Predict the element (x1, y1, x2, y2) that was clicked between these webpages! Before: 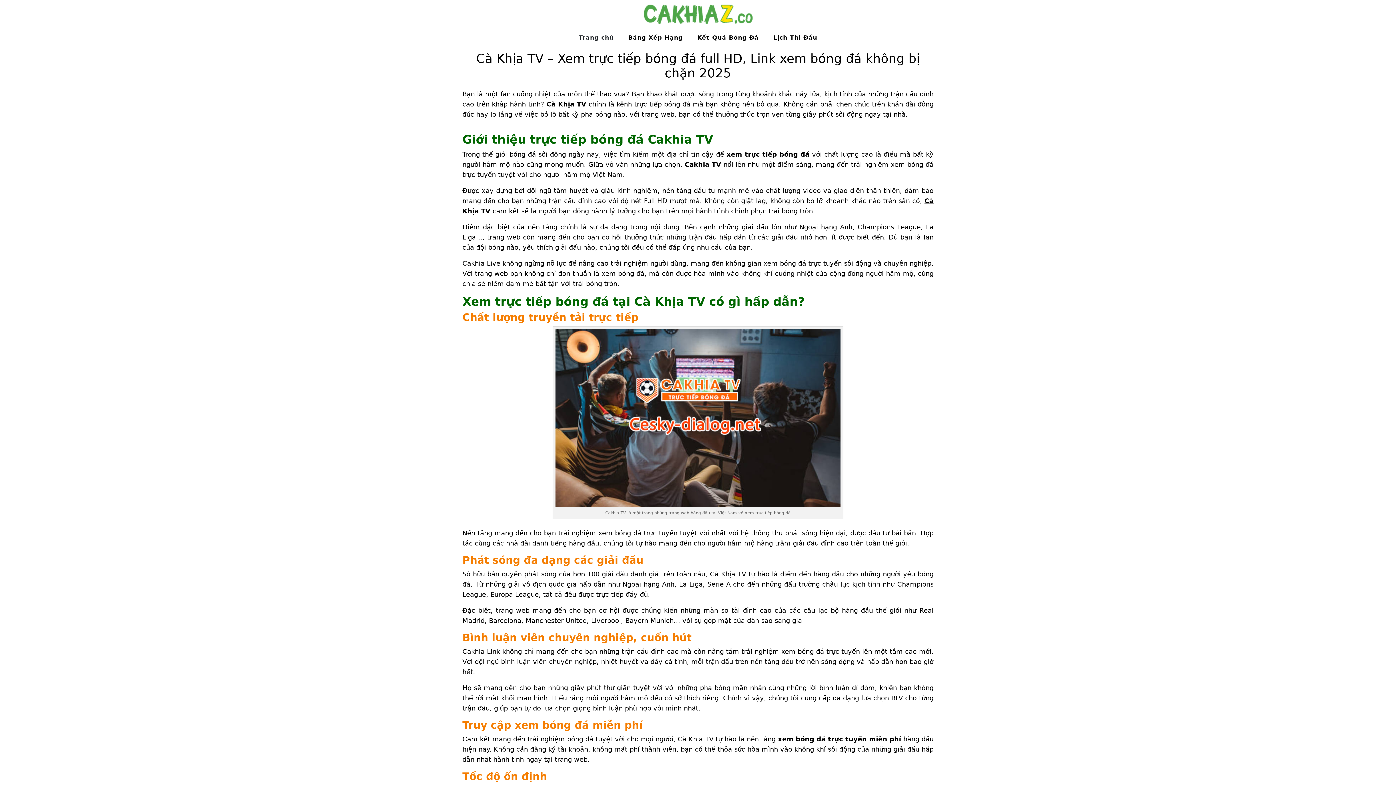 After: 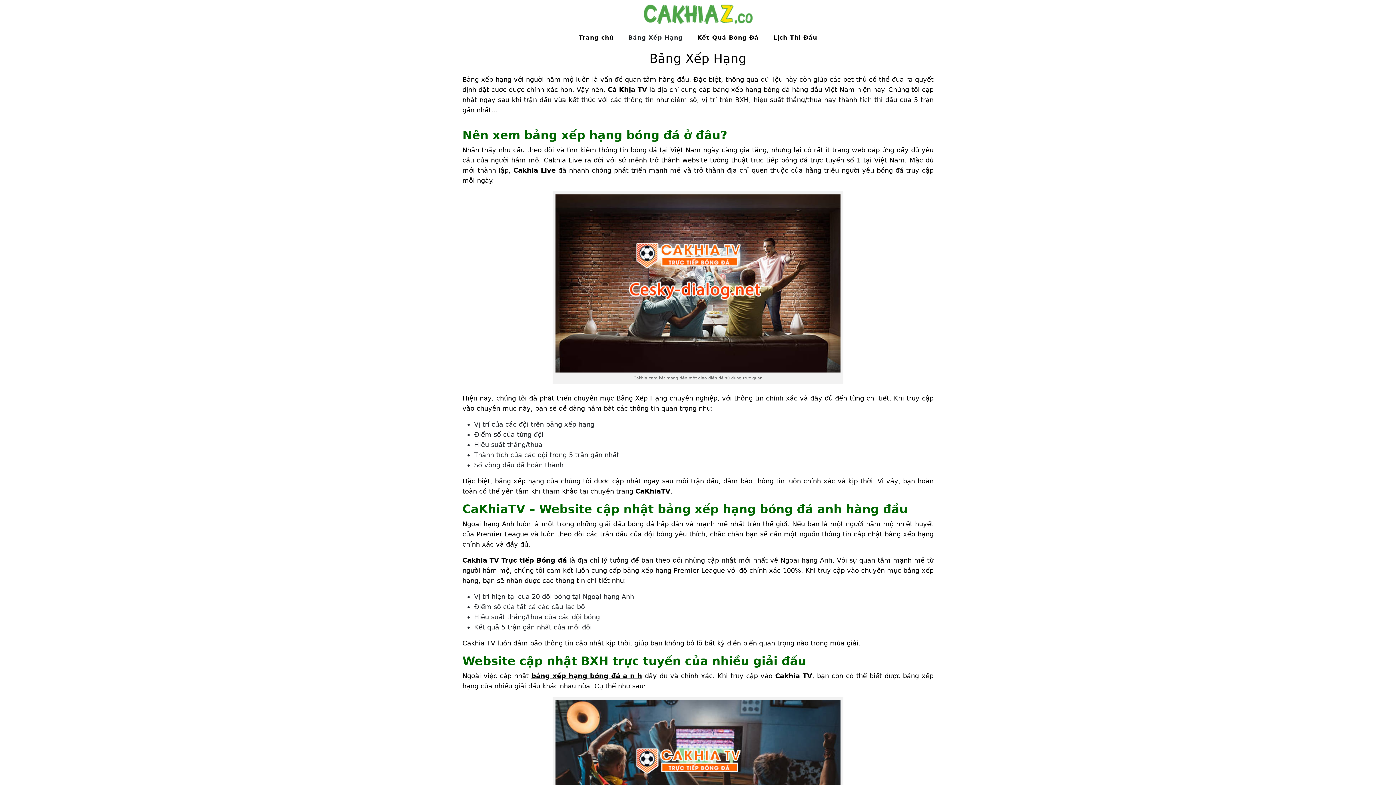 Action: bbox: (621, 28, 690, 47) label: Bảng Xếp Hạng